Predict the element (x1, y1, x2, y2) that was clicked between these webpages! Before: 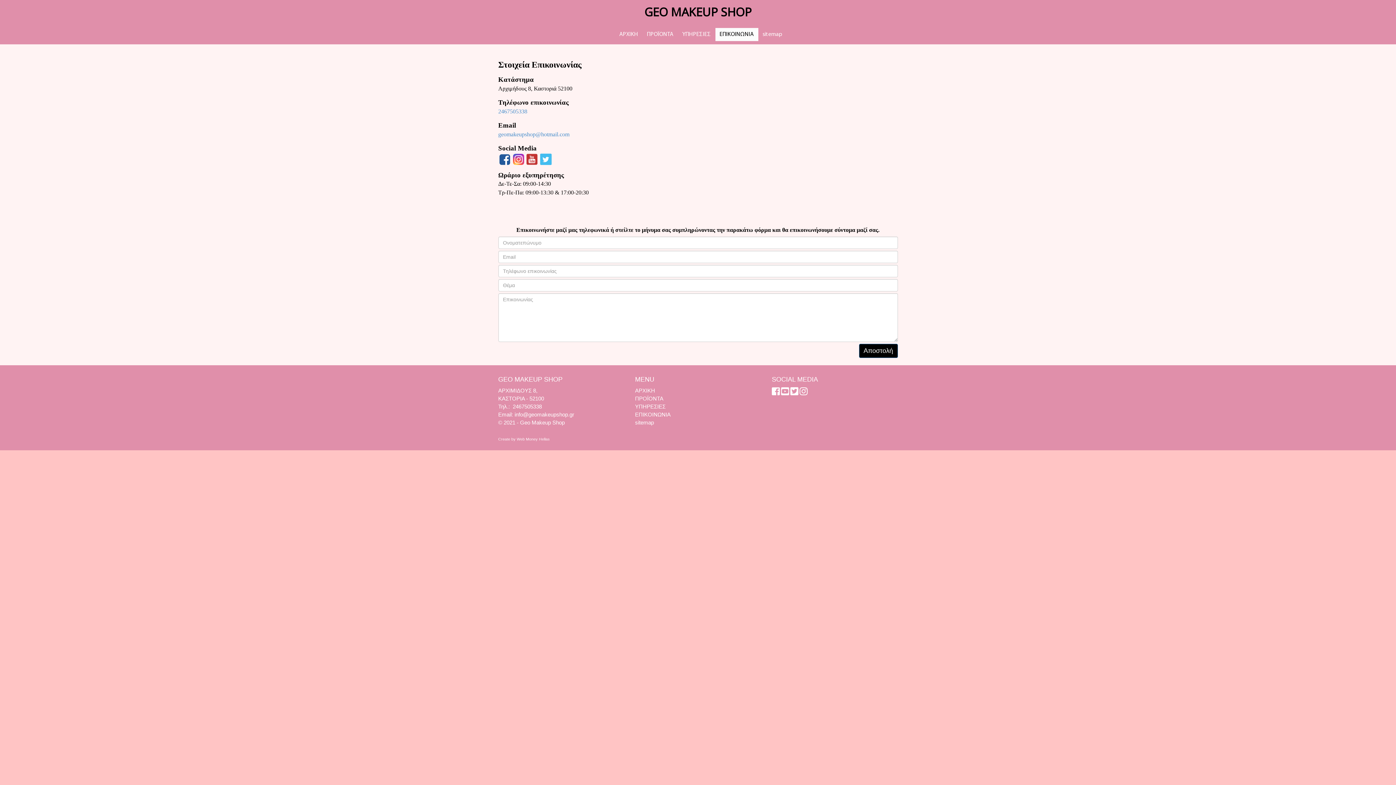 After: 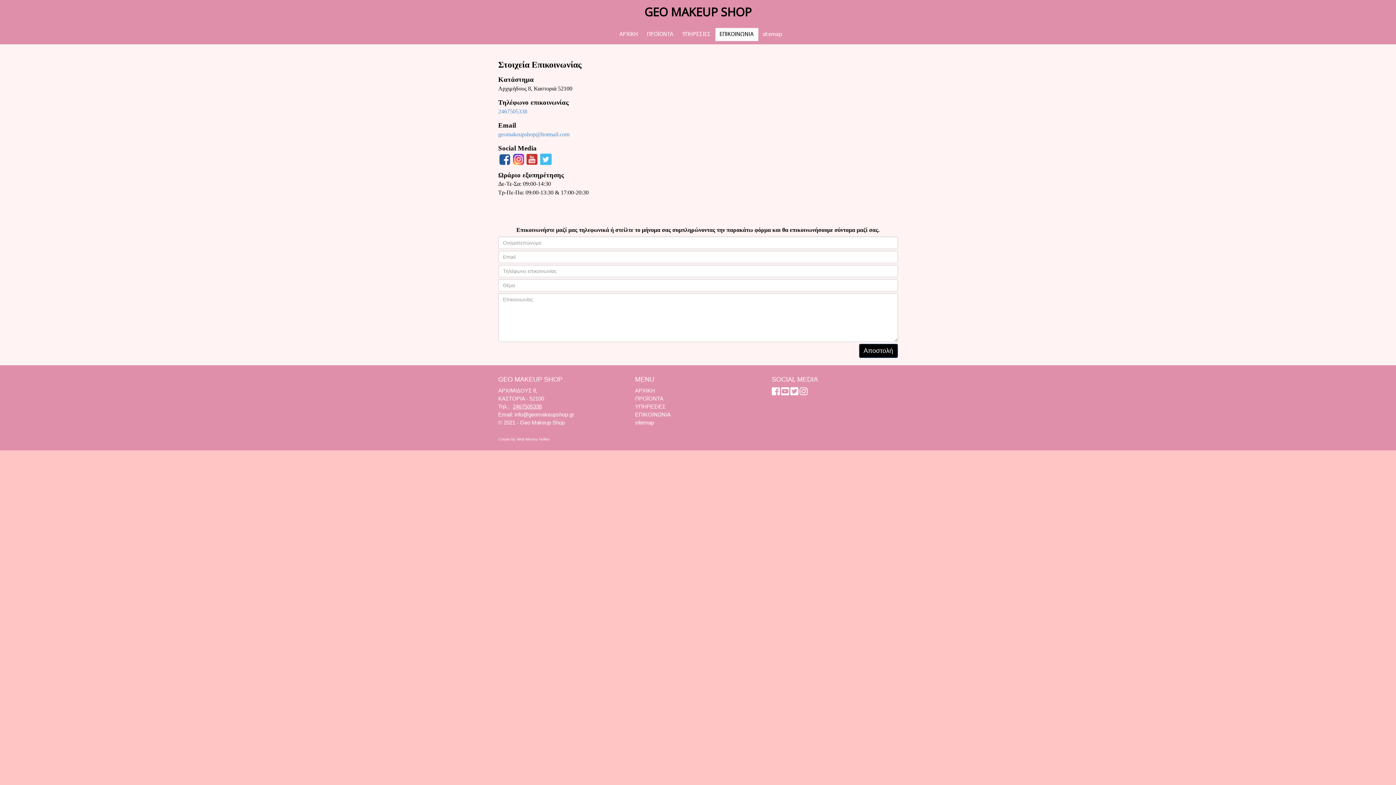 Action: label: 2467505338 bbox: (512, 403, 542, 409)